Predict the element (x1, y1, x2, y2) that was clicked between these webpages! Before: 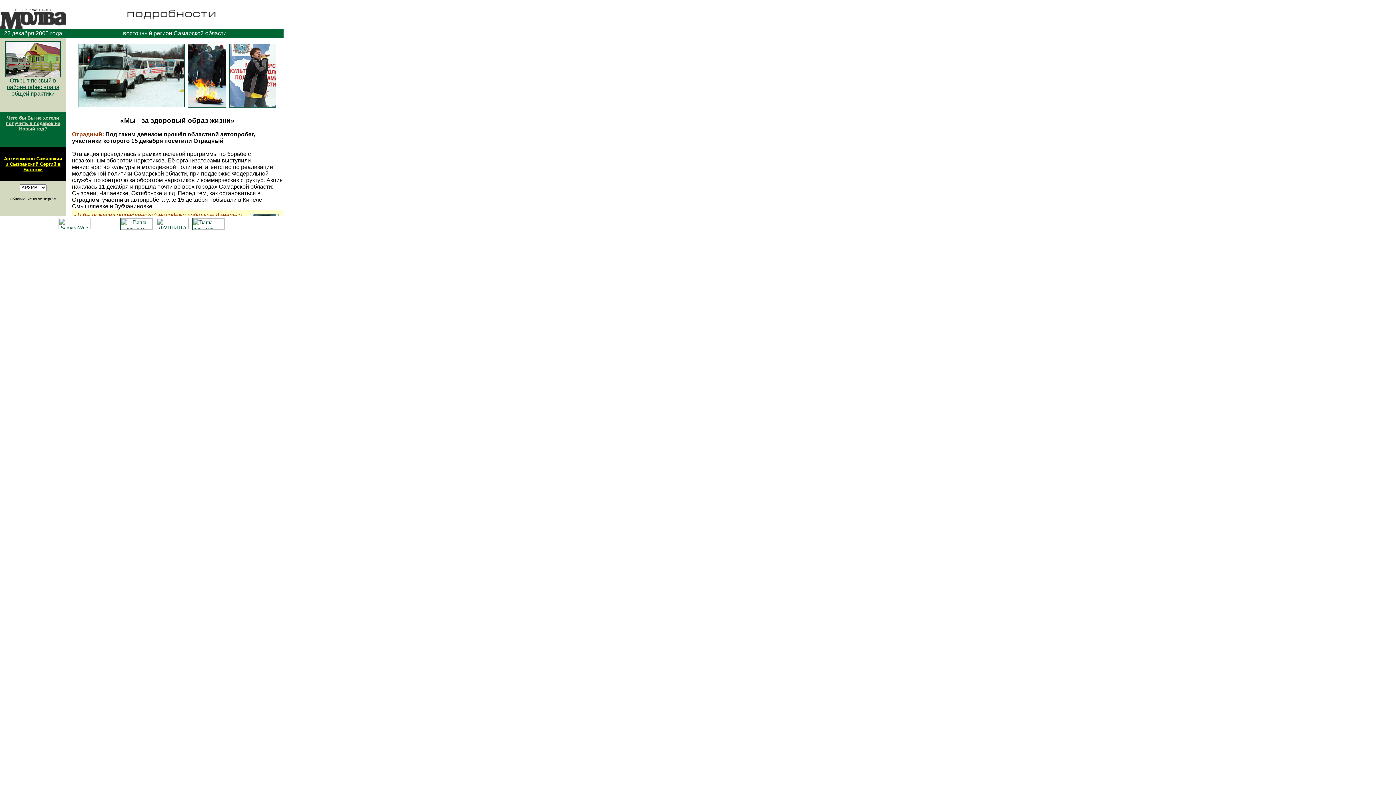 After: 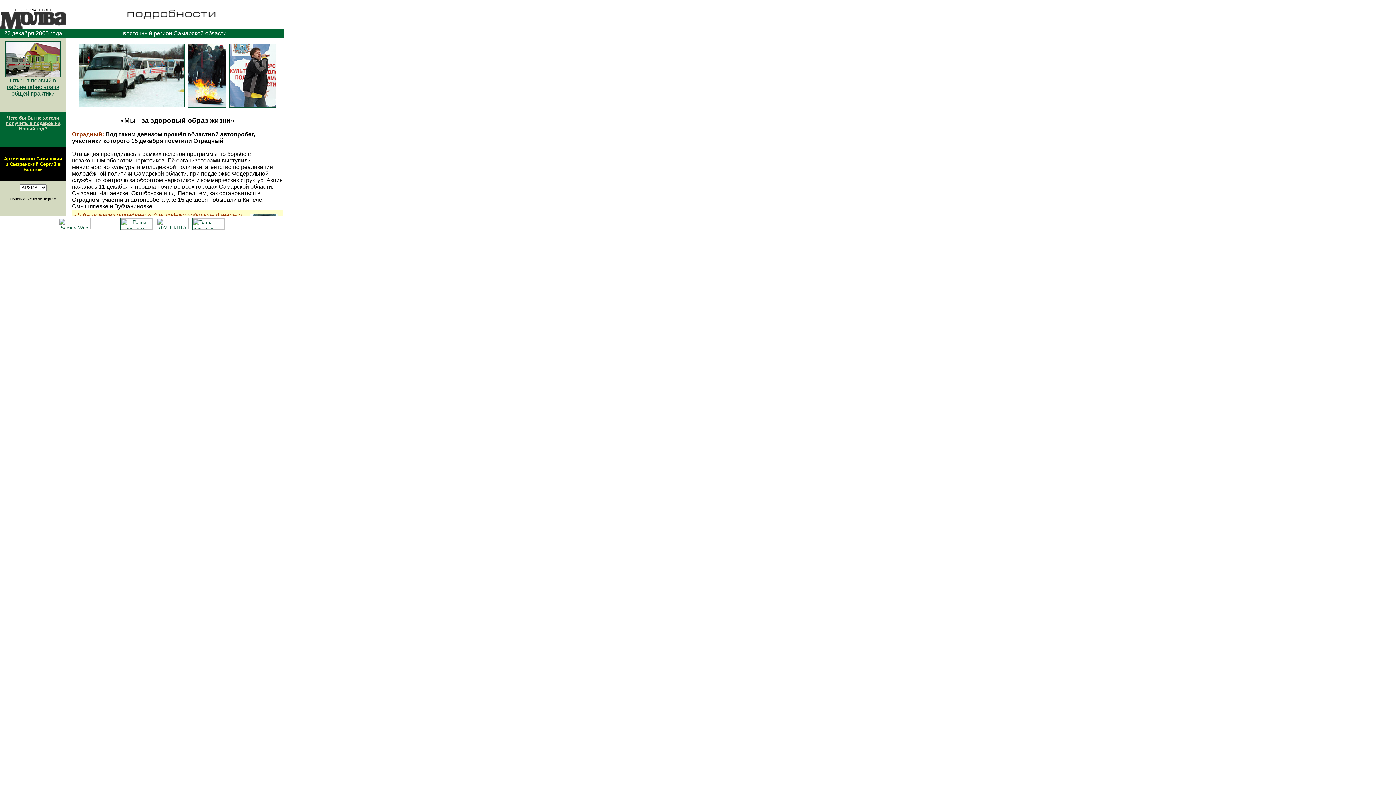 Action: label: 
Открыт первый в районе офис врача общей практики bbox: (5, 72, 61, 96)